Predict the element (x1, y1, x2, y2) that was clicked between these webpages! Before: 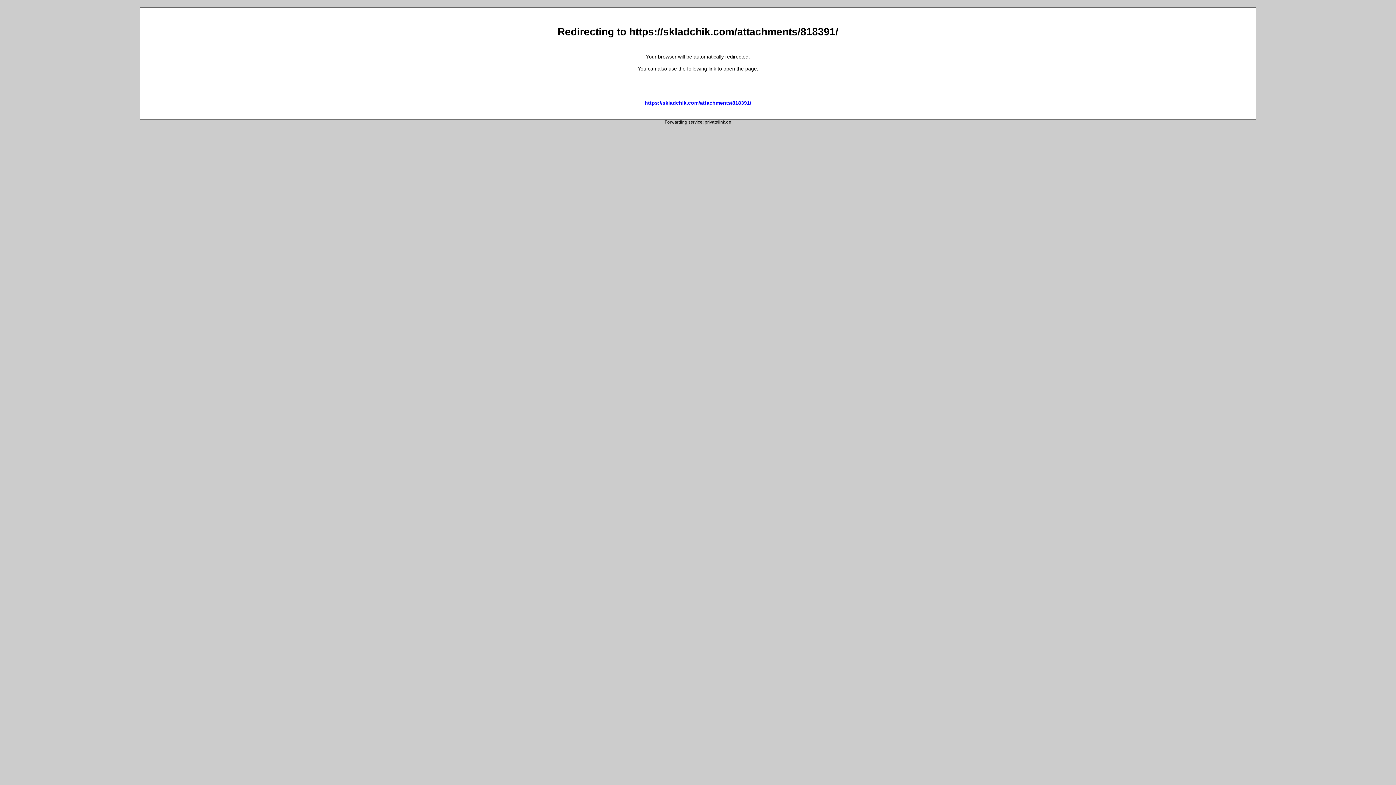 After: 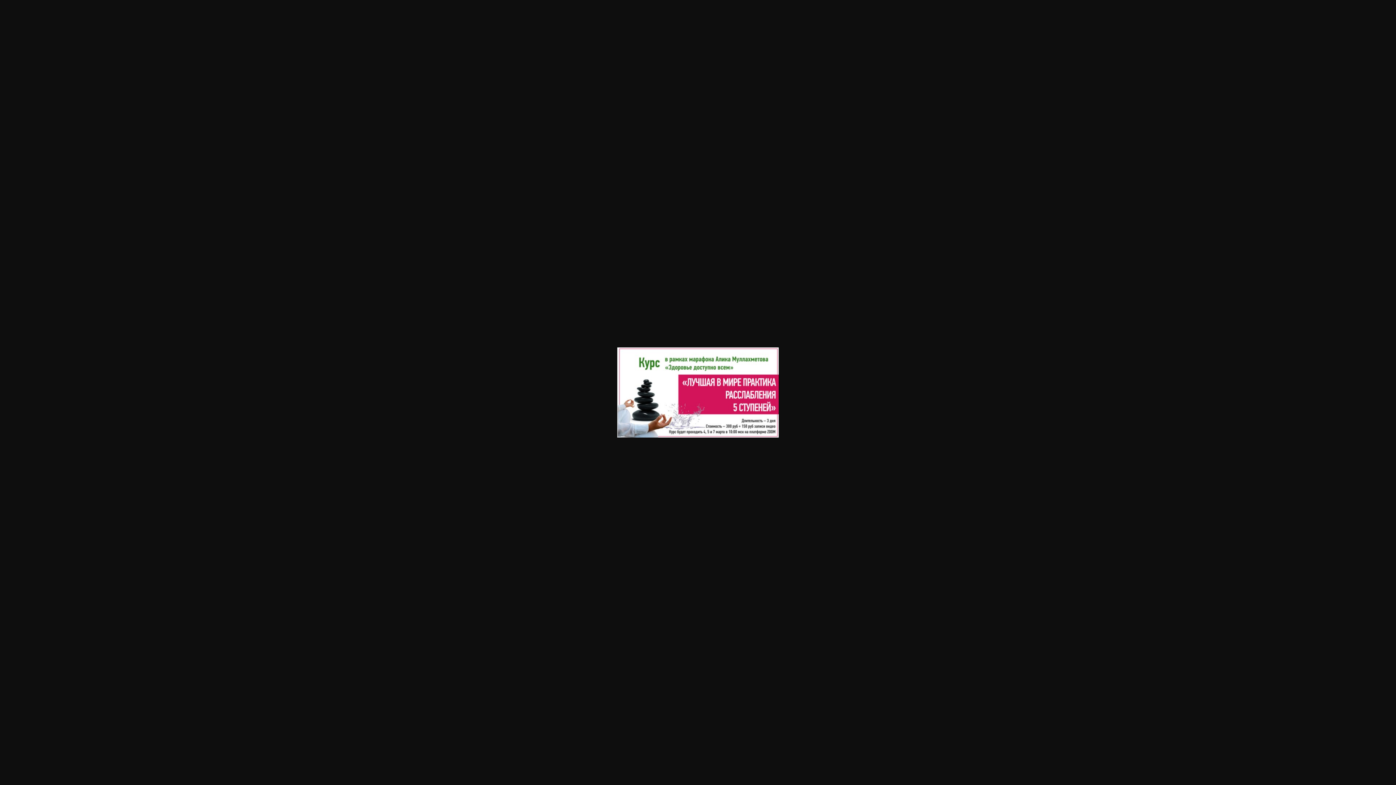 Action: bbox: (644, 99, 751, 105) label: https://skladchik.com/attachments/818391/